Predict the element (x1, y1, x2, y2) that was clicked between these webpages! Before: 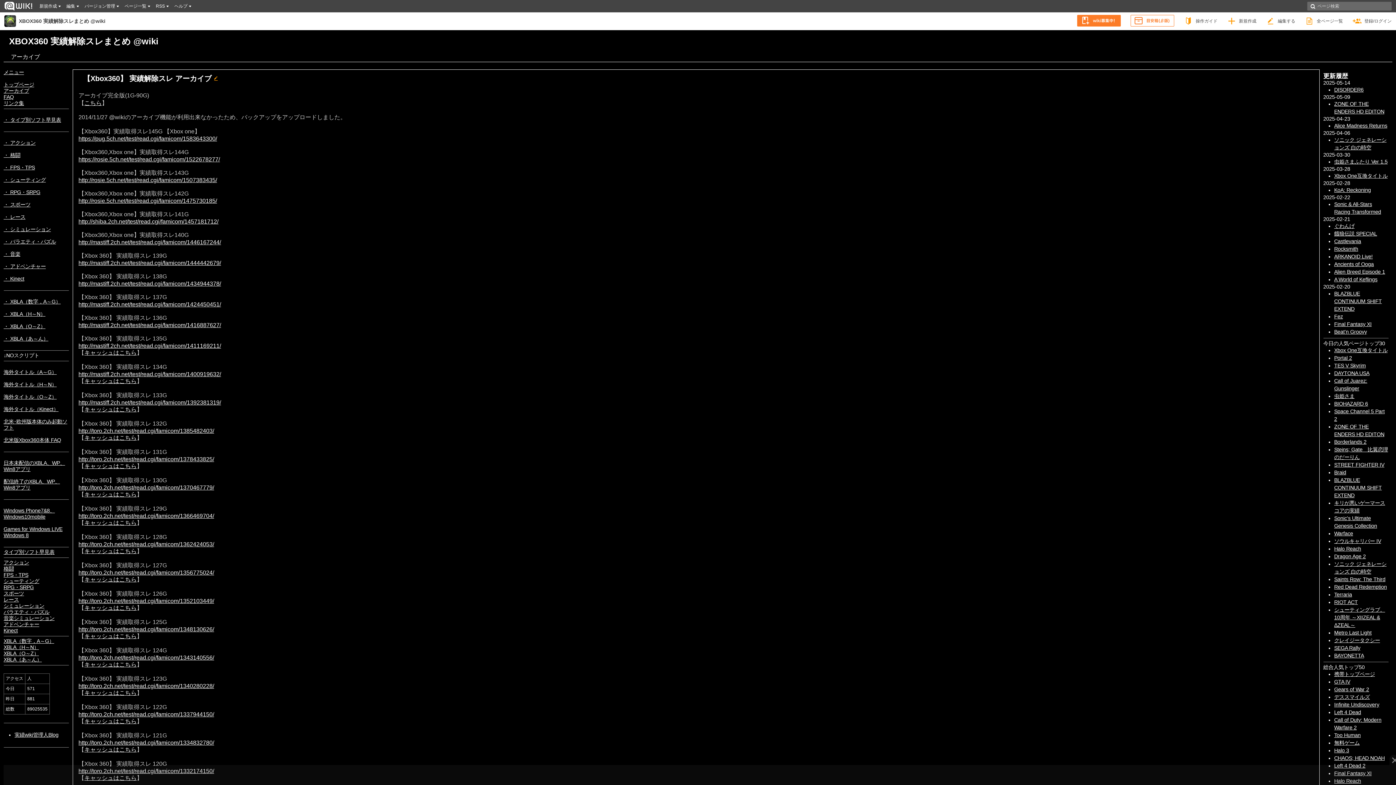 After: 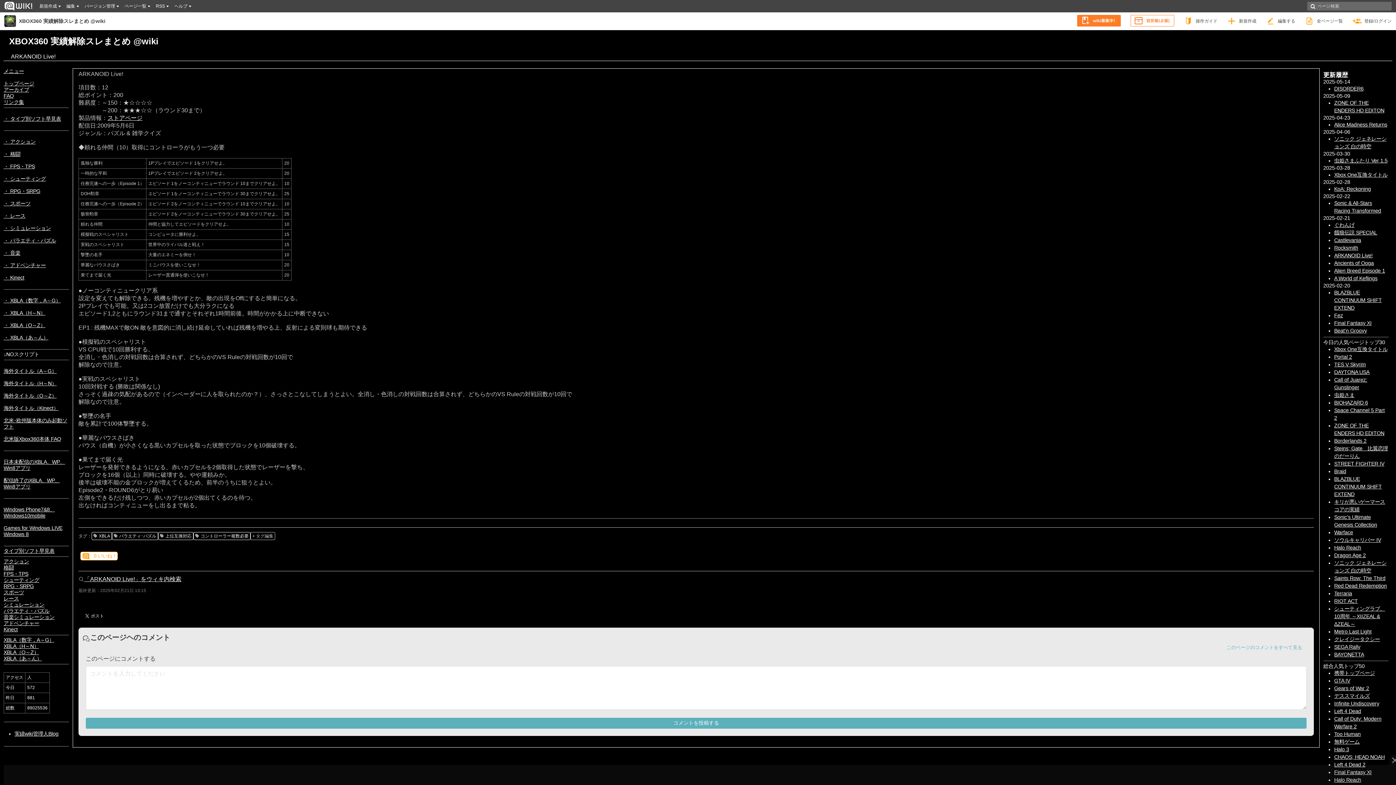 Action: label: ARKANOID Live! bbox: (1334, 253, 1373, 259)